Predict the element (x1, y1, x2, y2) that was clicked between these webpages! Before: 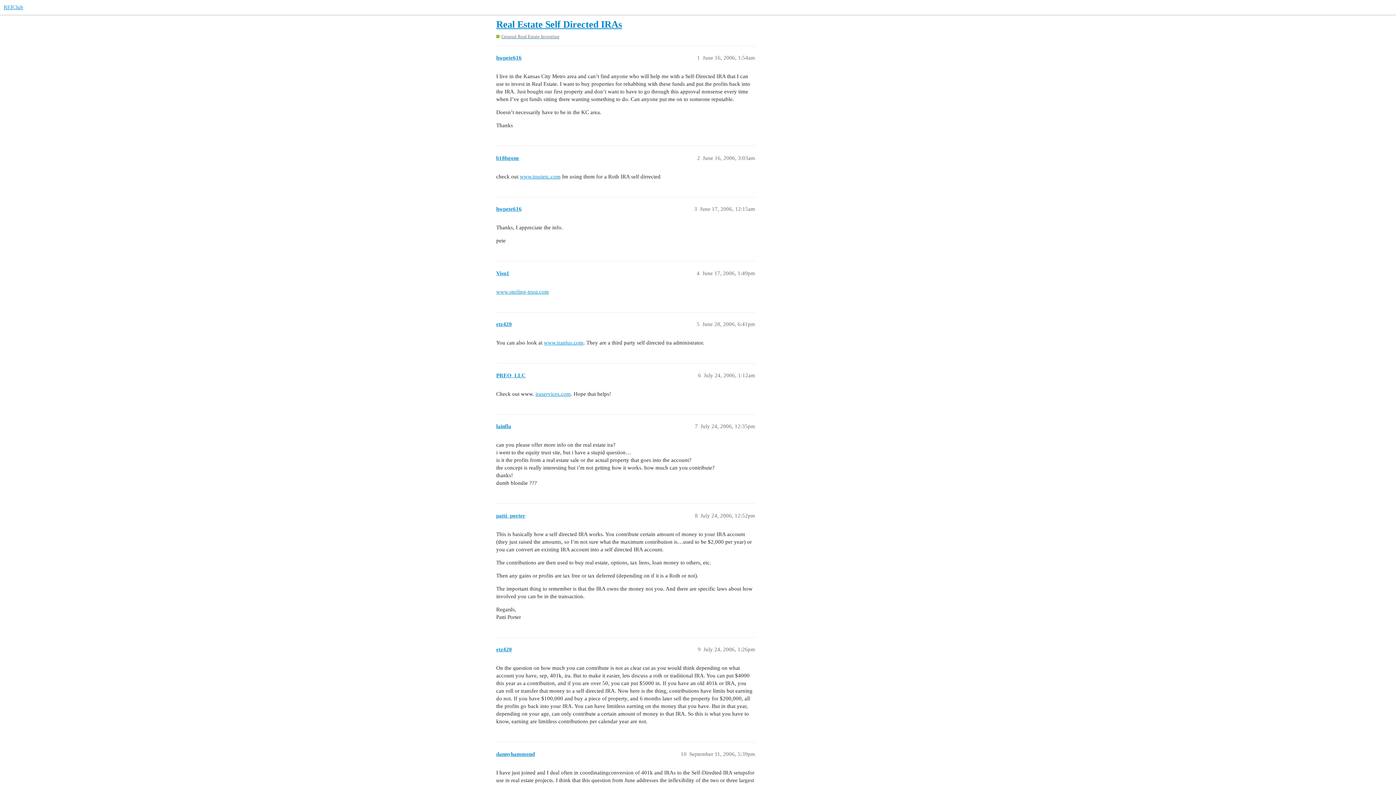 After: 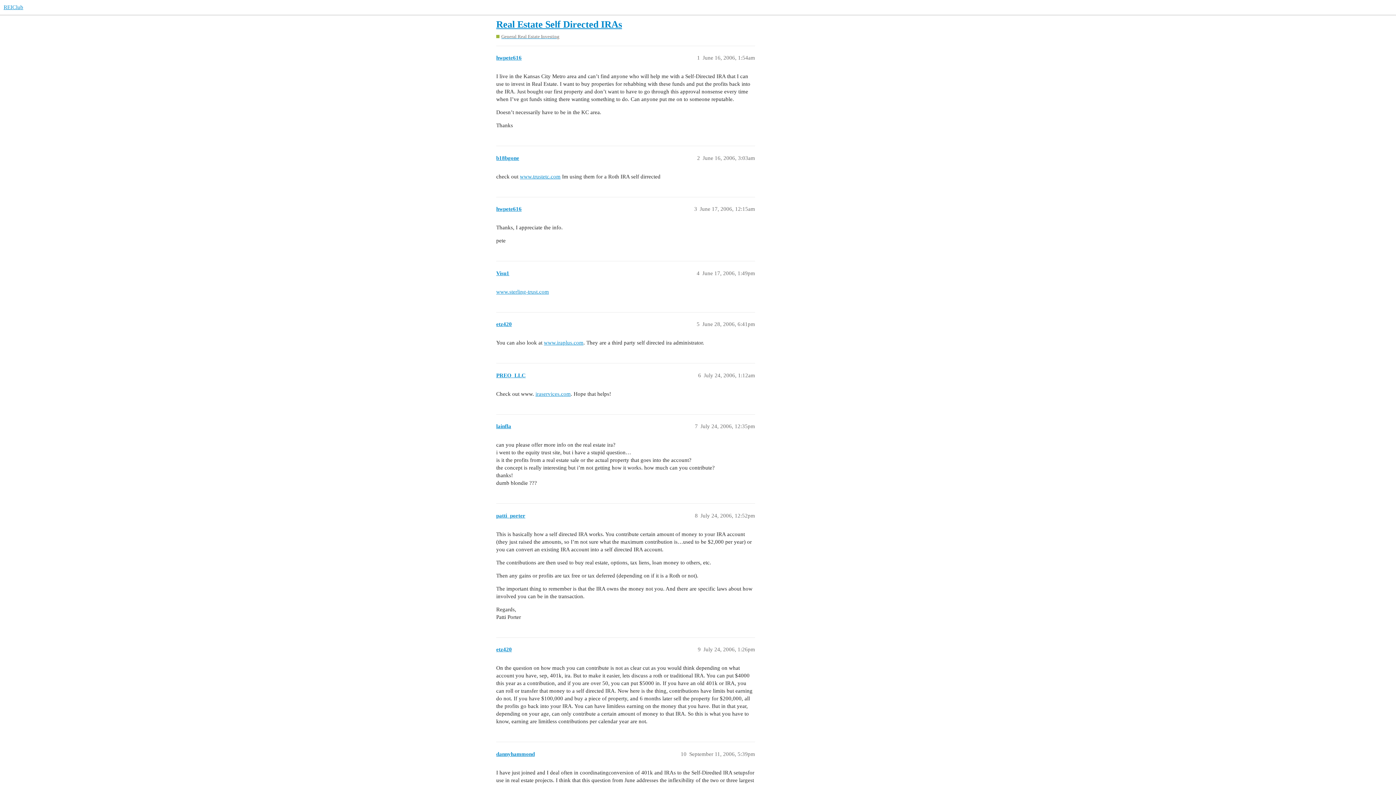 Action: bbox: (496, 19, 622, 29) label: Real Estate Self Directed IRAs